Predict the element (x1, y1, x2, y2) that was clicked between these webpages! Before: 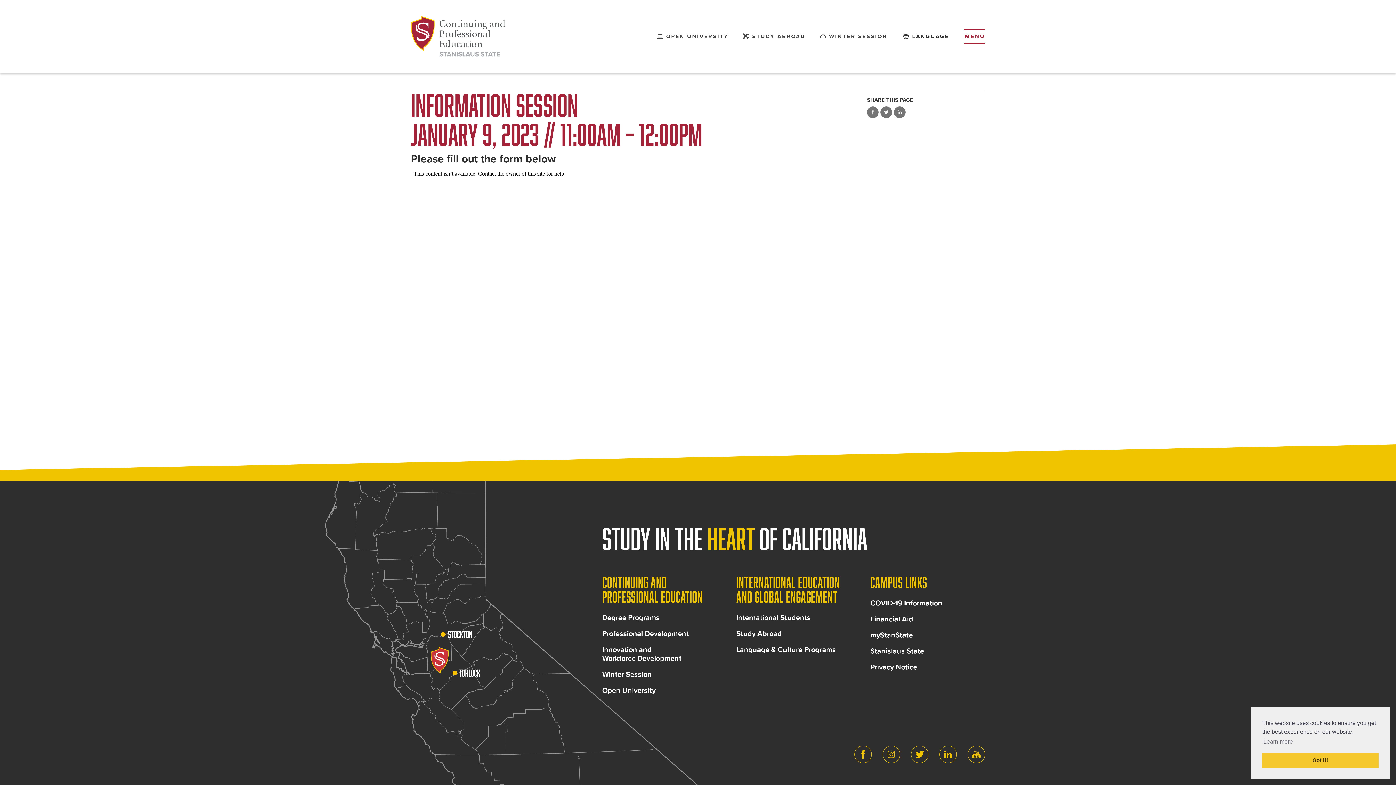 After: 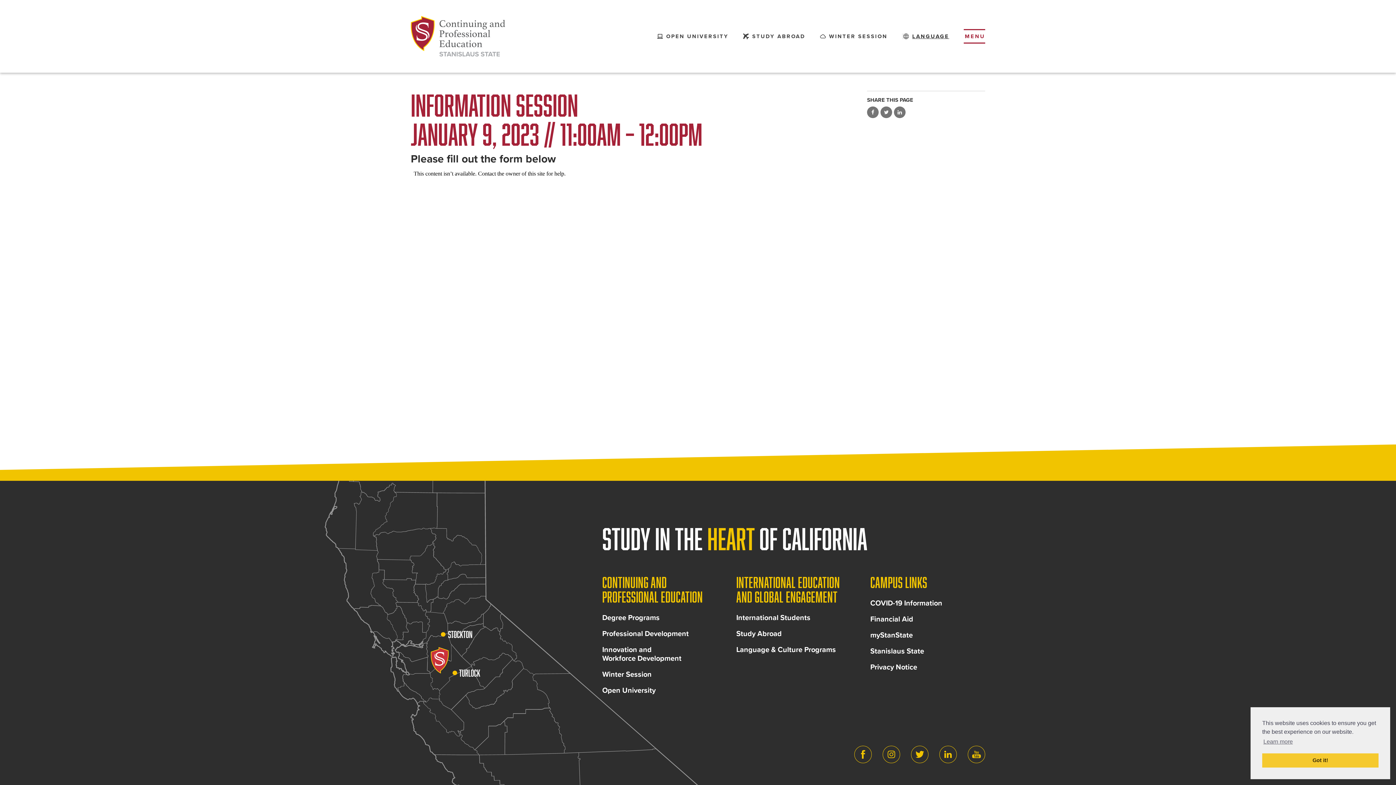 Action: bbox: (902, 29, 949, 43) label: Toggle translate